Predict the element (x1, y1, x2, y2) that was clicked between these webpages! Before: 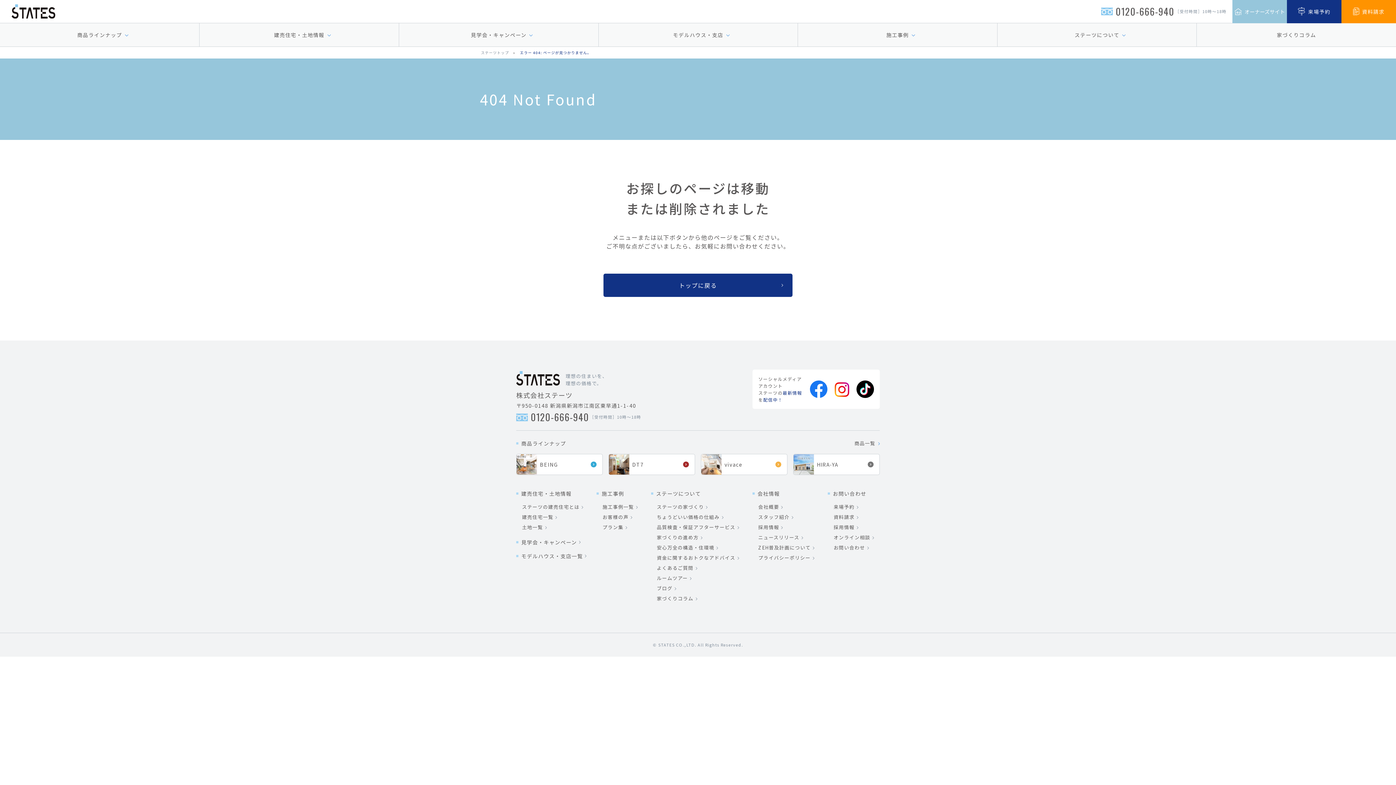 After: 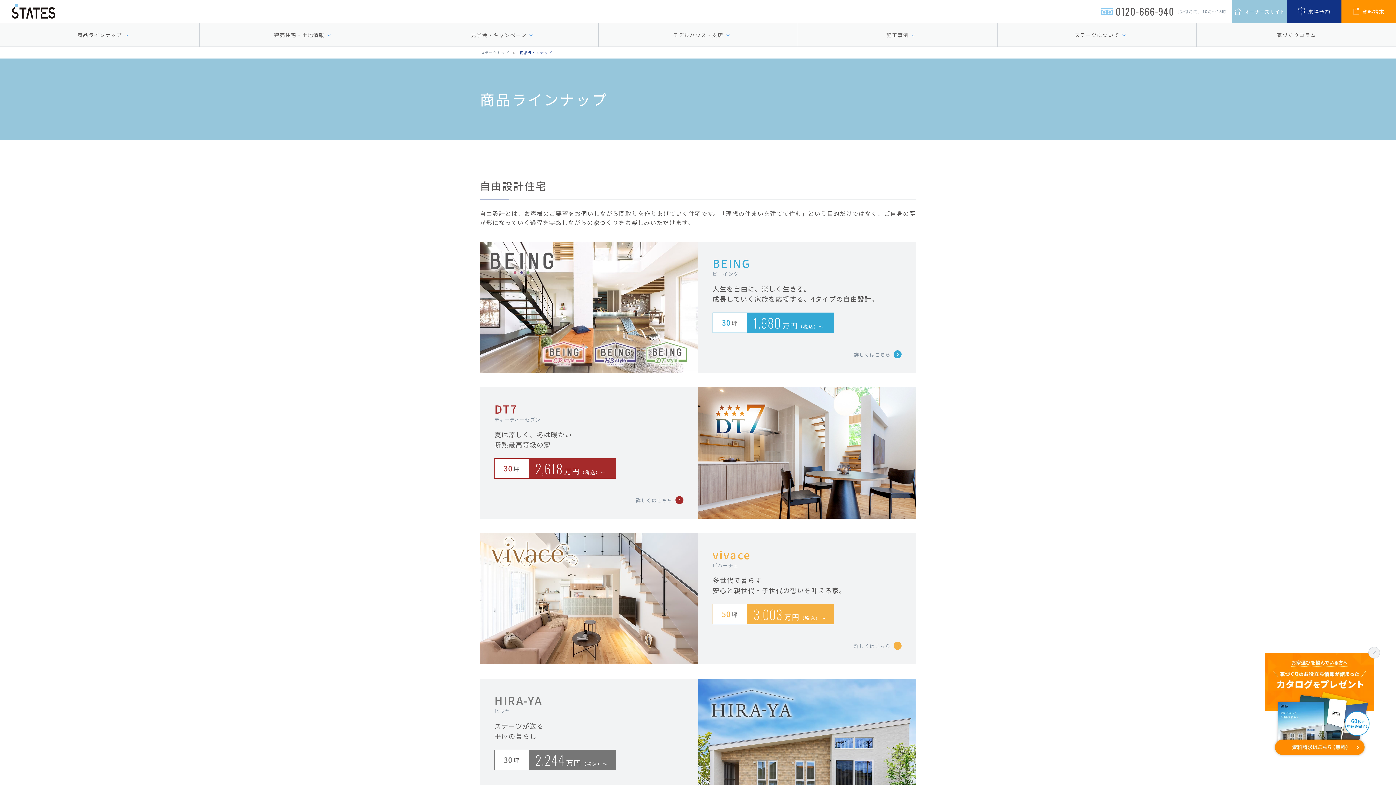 Action: label: 商品一覧 bbox: (854, 440, 880, 447)